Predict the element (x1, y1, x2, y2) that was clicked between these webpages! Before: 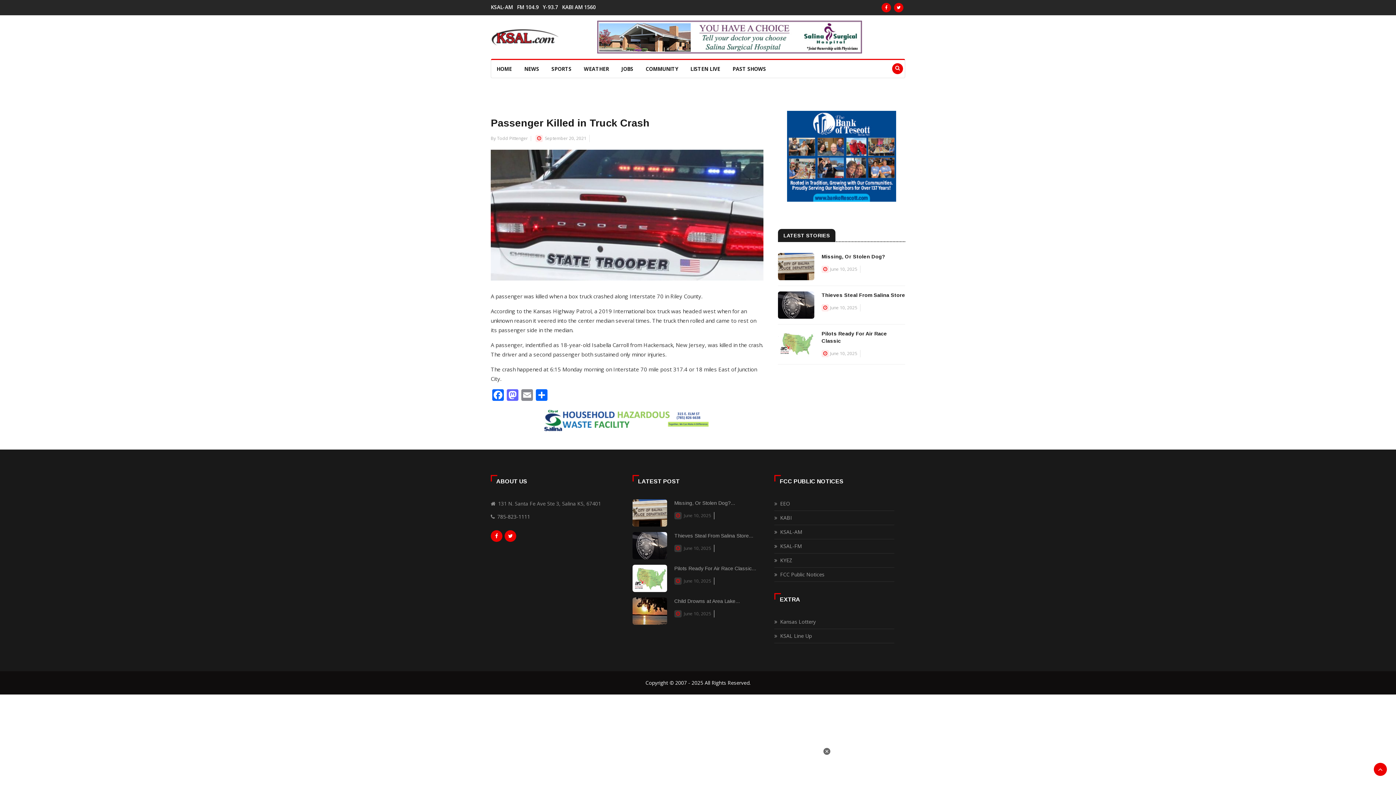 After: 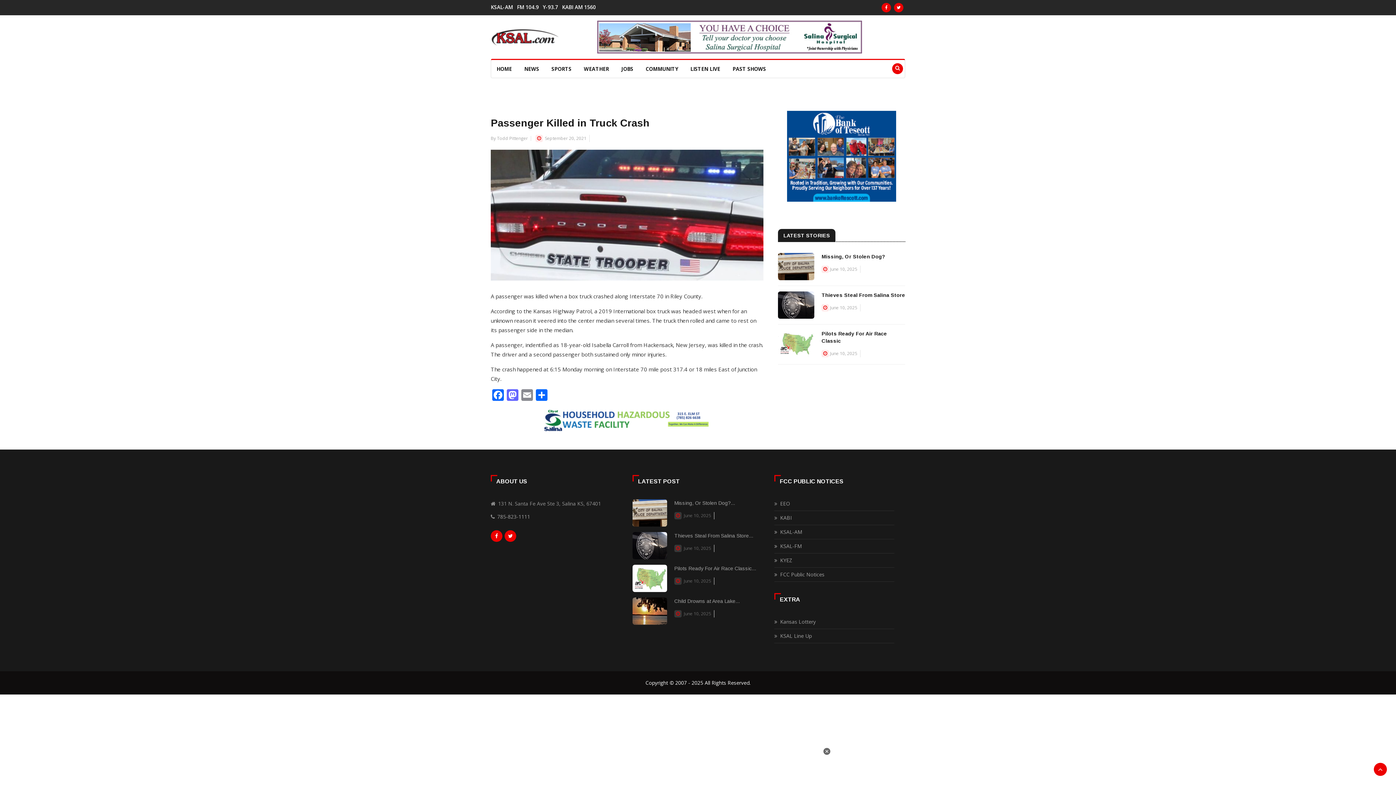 Action: label: FM 104.9 bbox: (517, 5, 541, 9)